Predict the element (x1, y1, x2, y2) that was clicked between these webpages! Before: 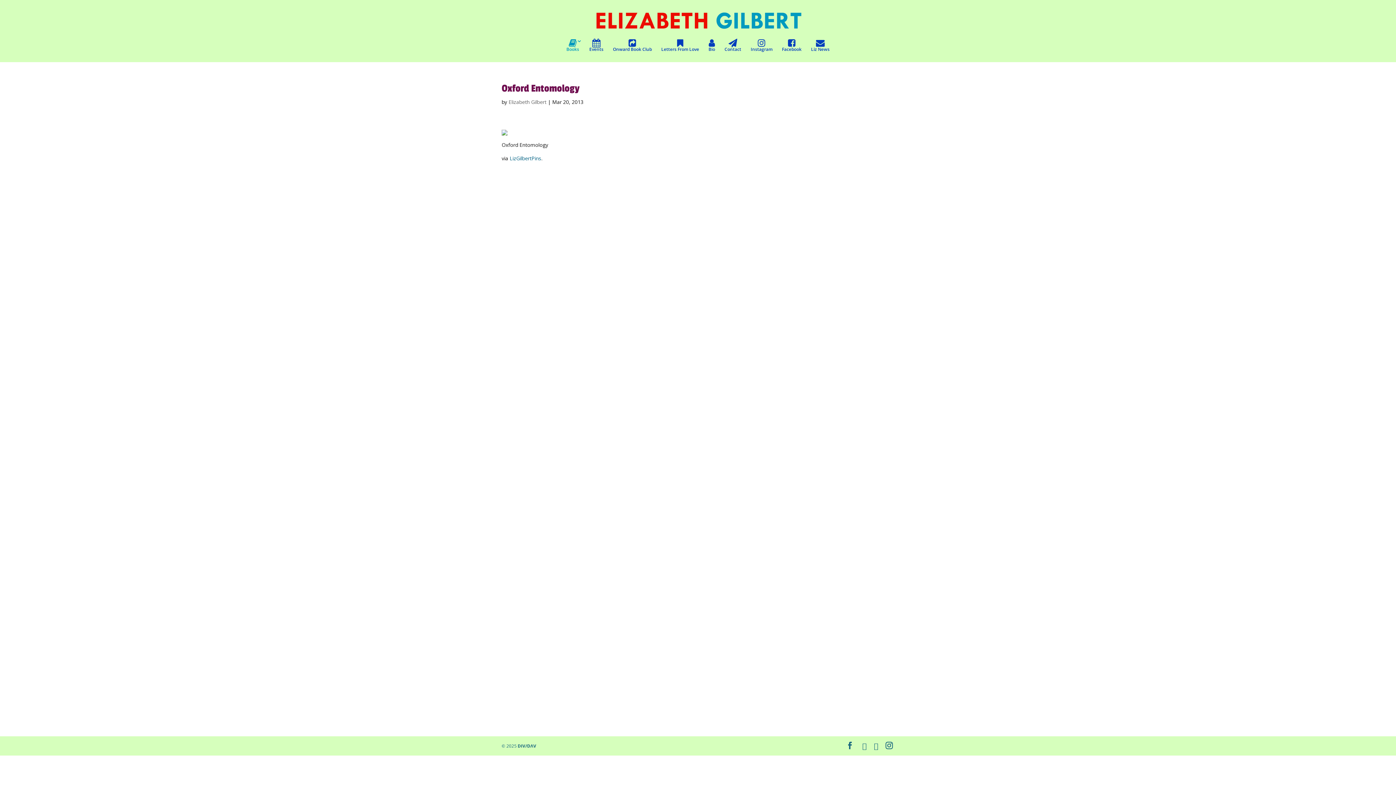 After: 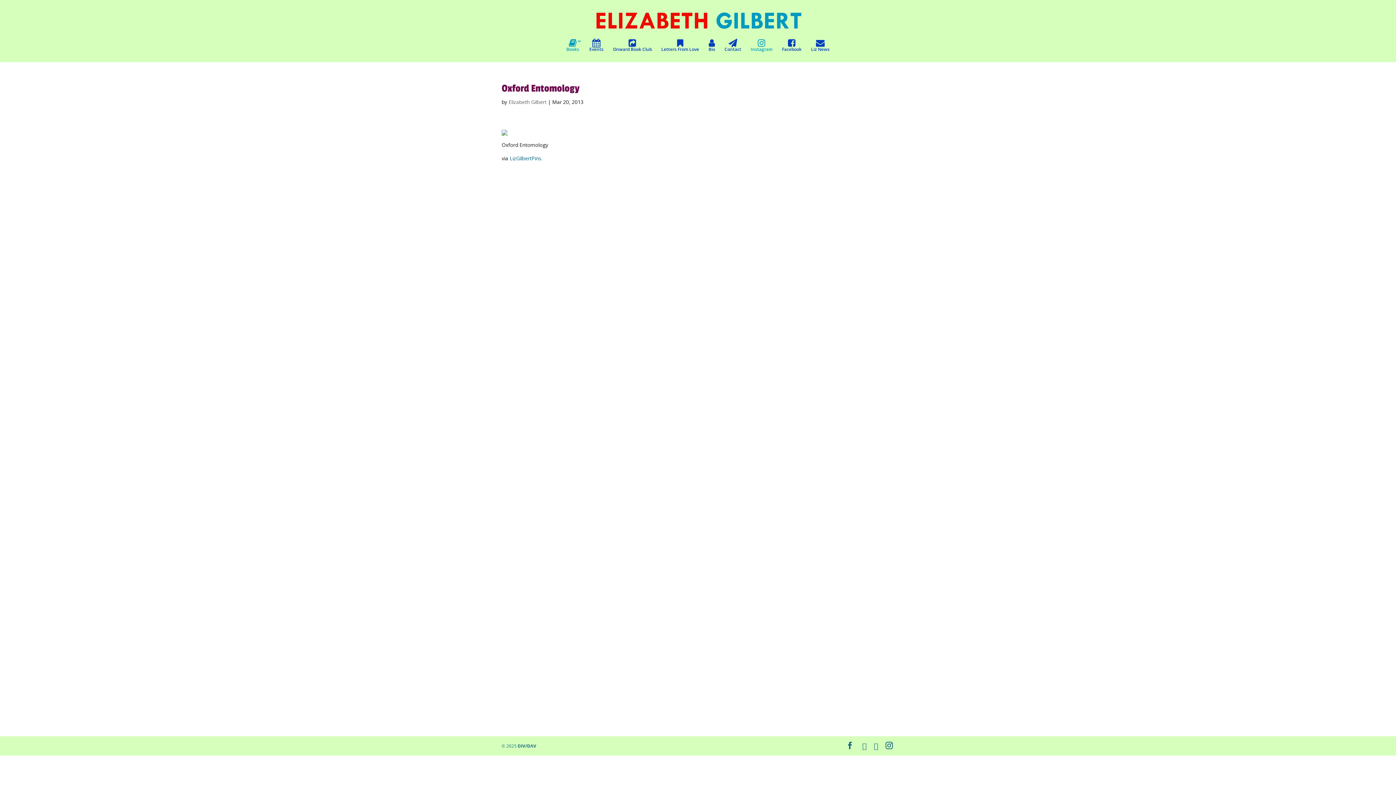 Action: bbox: (750, 38, 772, 62) label: Instagram